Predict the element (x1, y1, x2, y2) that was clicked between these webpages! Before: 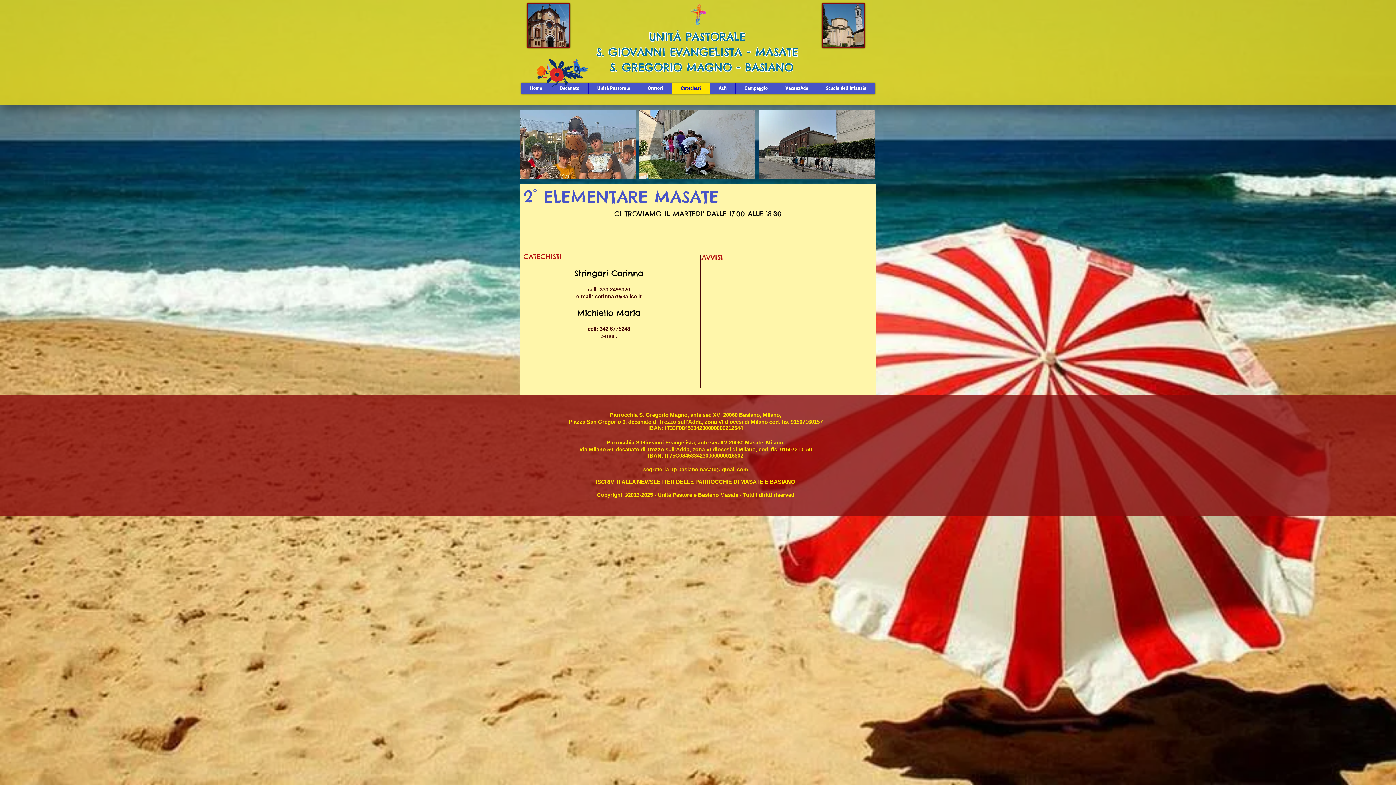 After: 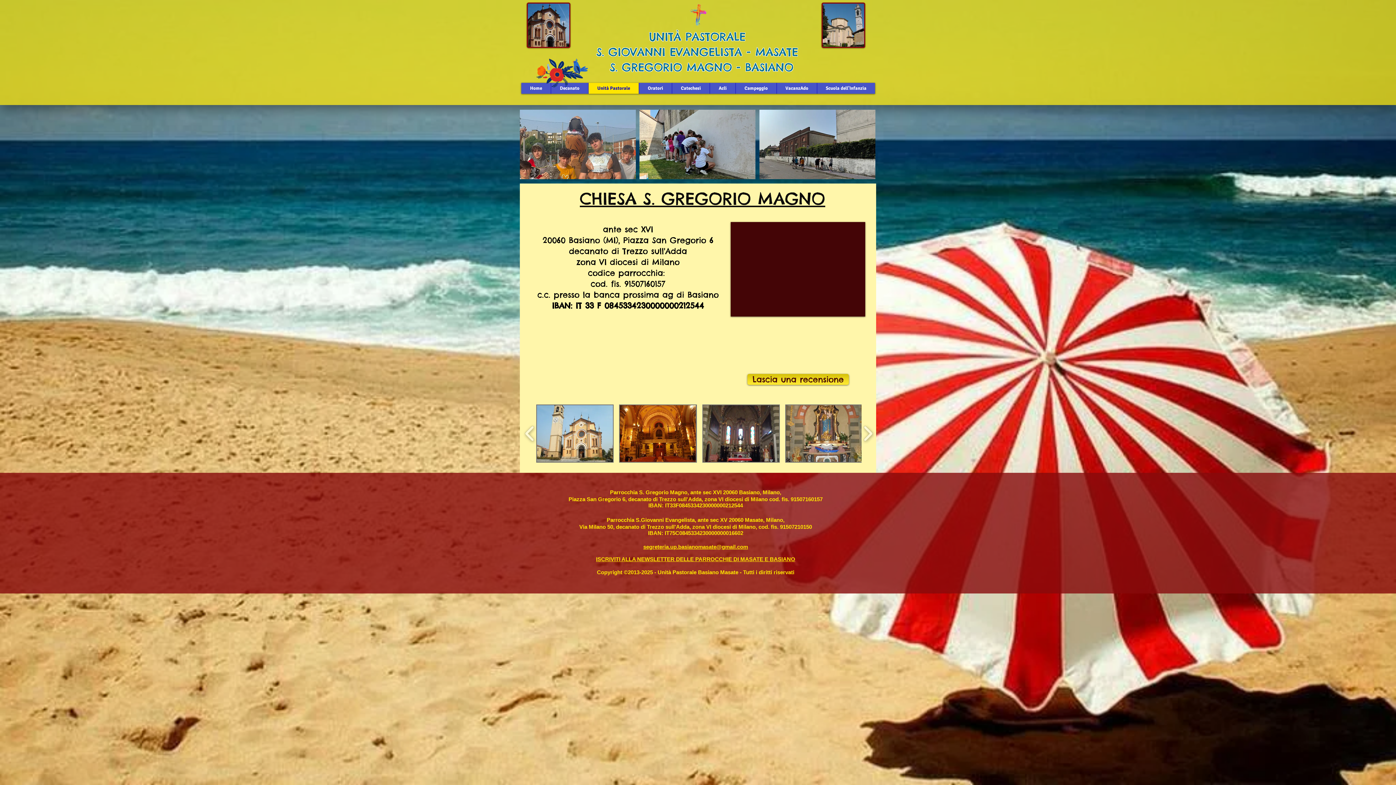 Action: bbox: (526, 2, 570, 48)